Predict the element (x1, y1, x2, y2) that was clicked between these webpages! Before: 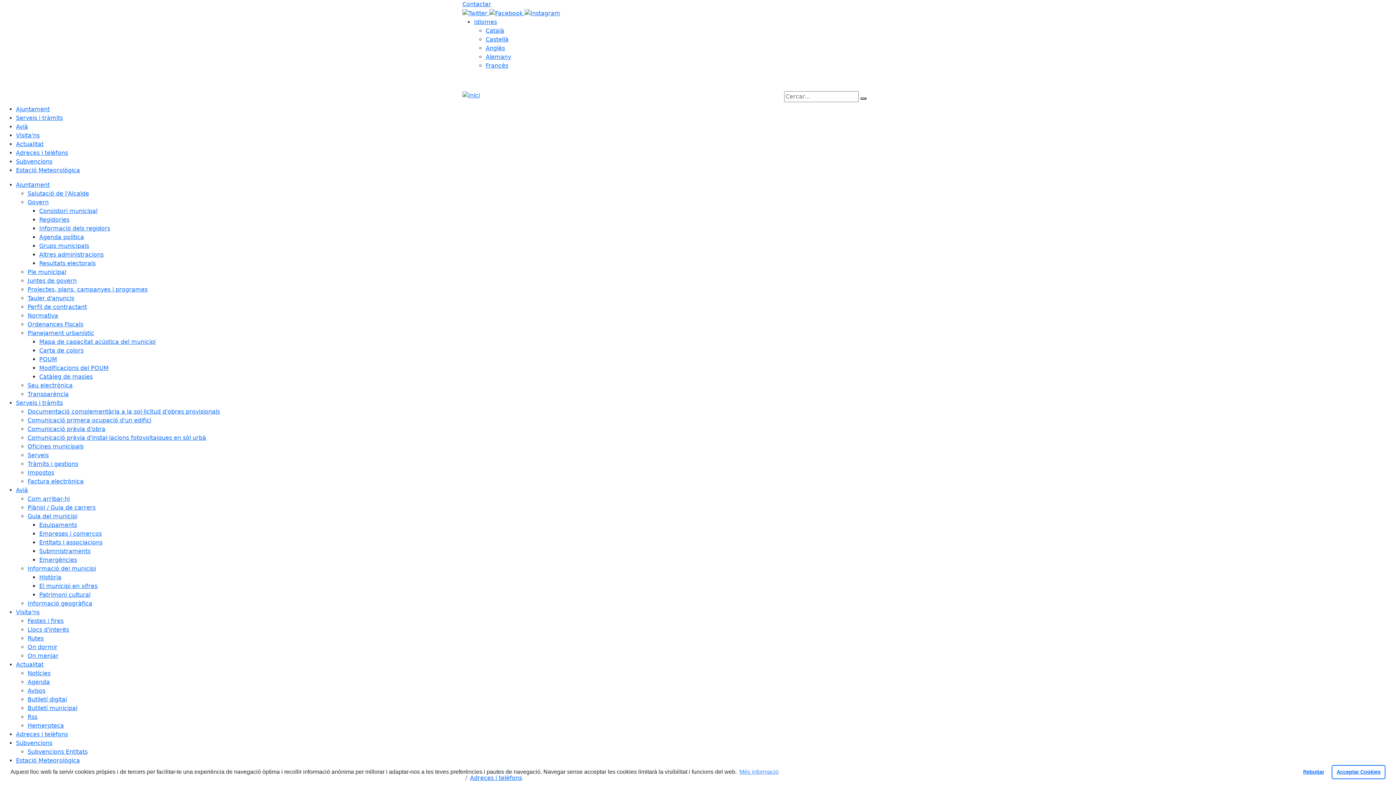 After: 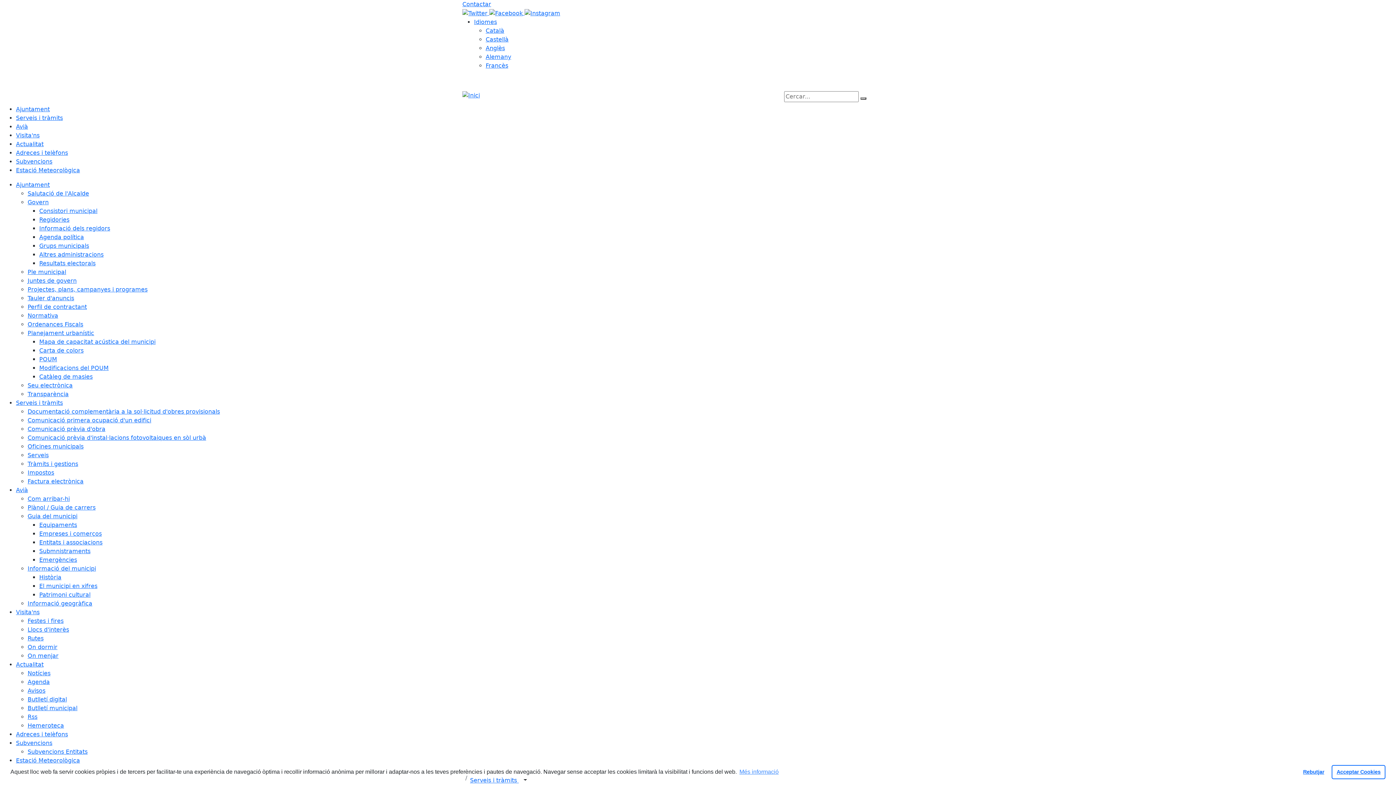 Action: bbox: (27, 408, 220, 415) label: Documentació complementària a la sol·licitud d'obres provisionals